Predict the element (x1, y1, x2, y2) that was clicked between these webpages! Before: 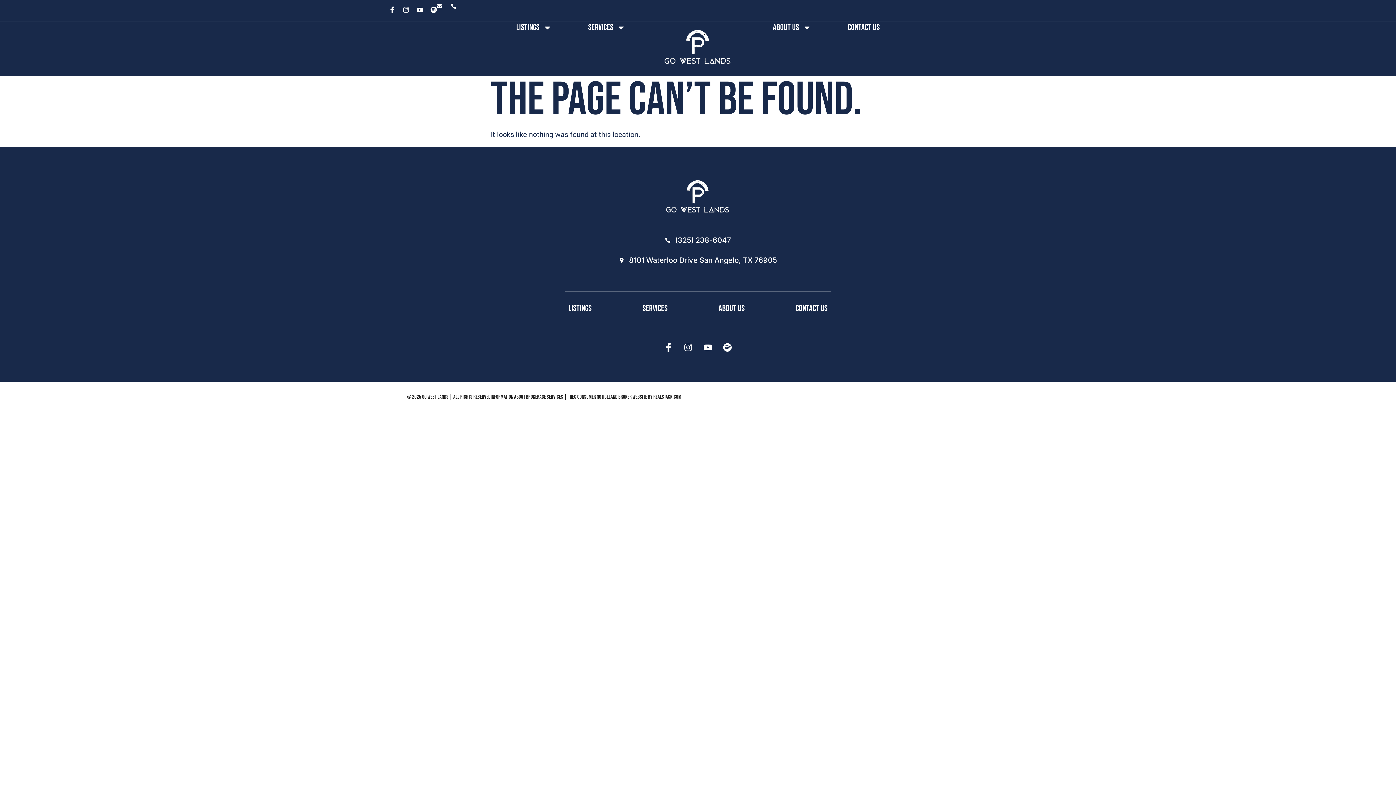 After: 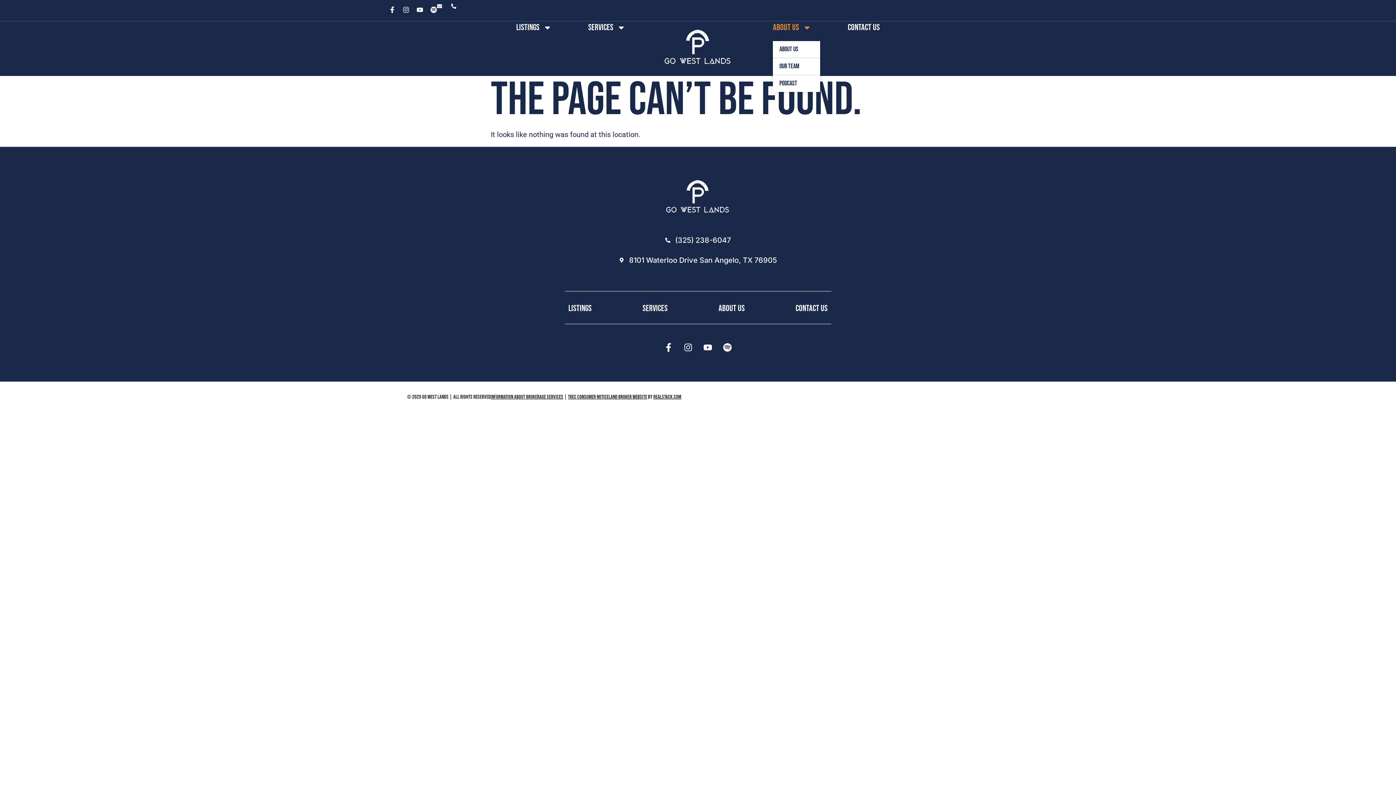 Action: label: About us bbox: (773, 21, 811, 33)